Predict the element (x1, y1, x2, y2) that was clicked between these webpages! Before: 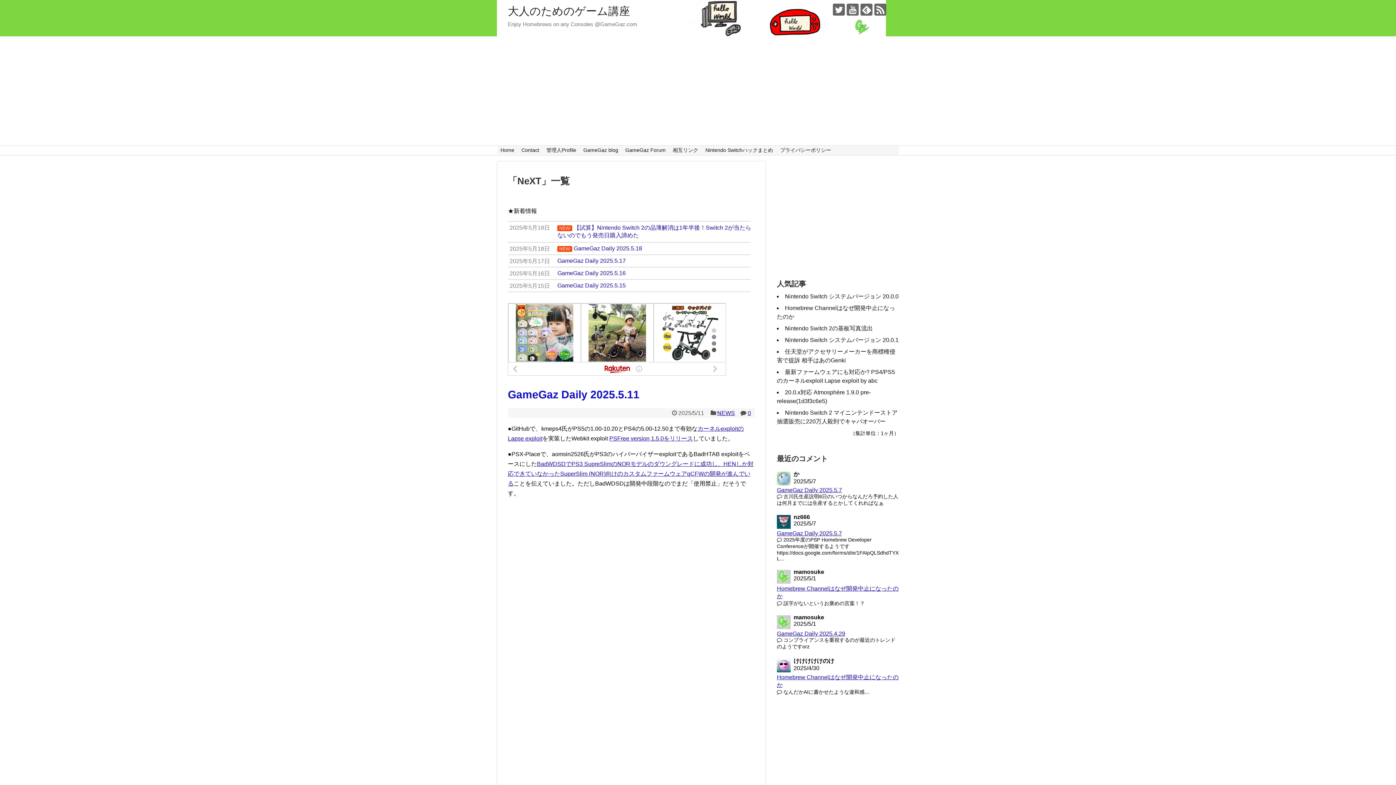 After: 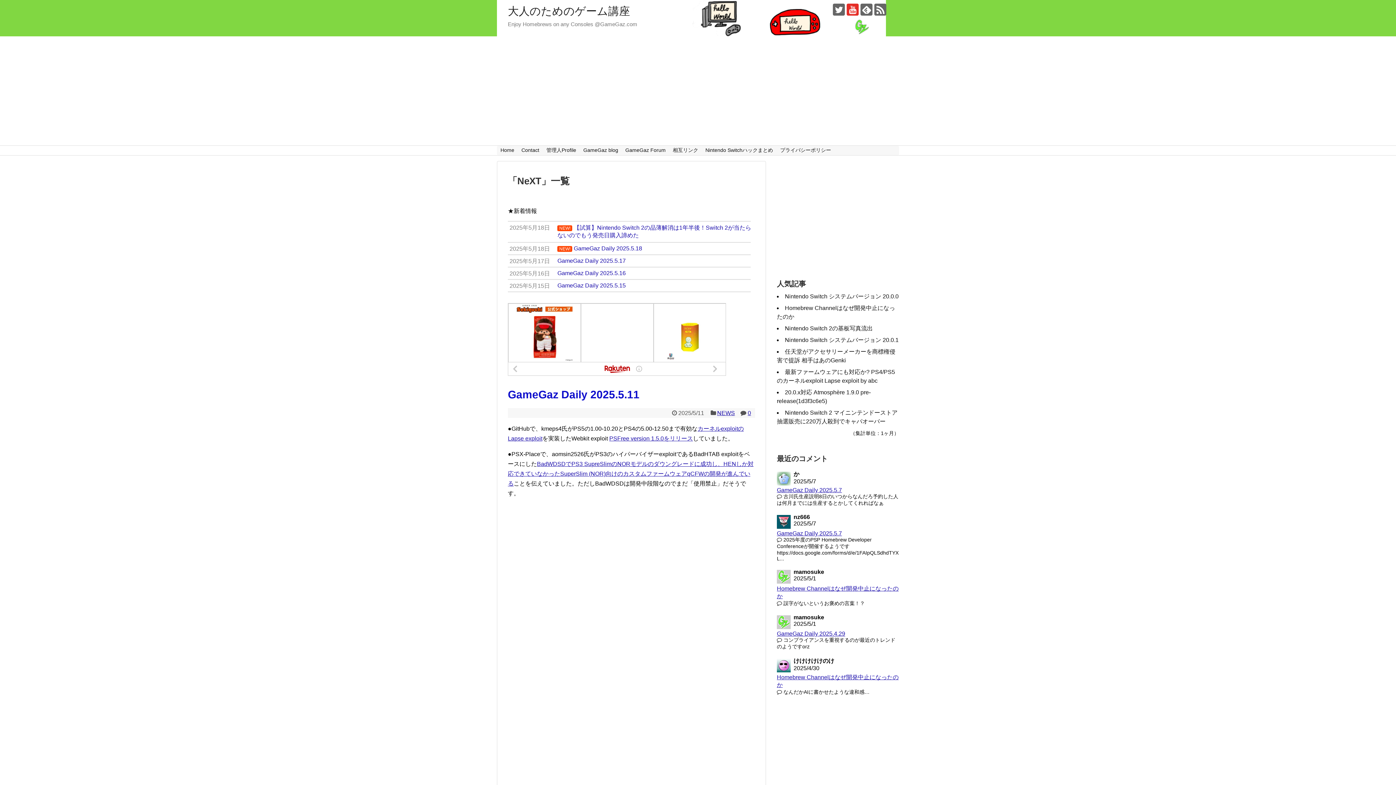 Action: bbox: (846, 3, 858, 15)